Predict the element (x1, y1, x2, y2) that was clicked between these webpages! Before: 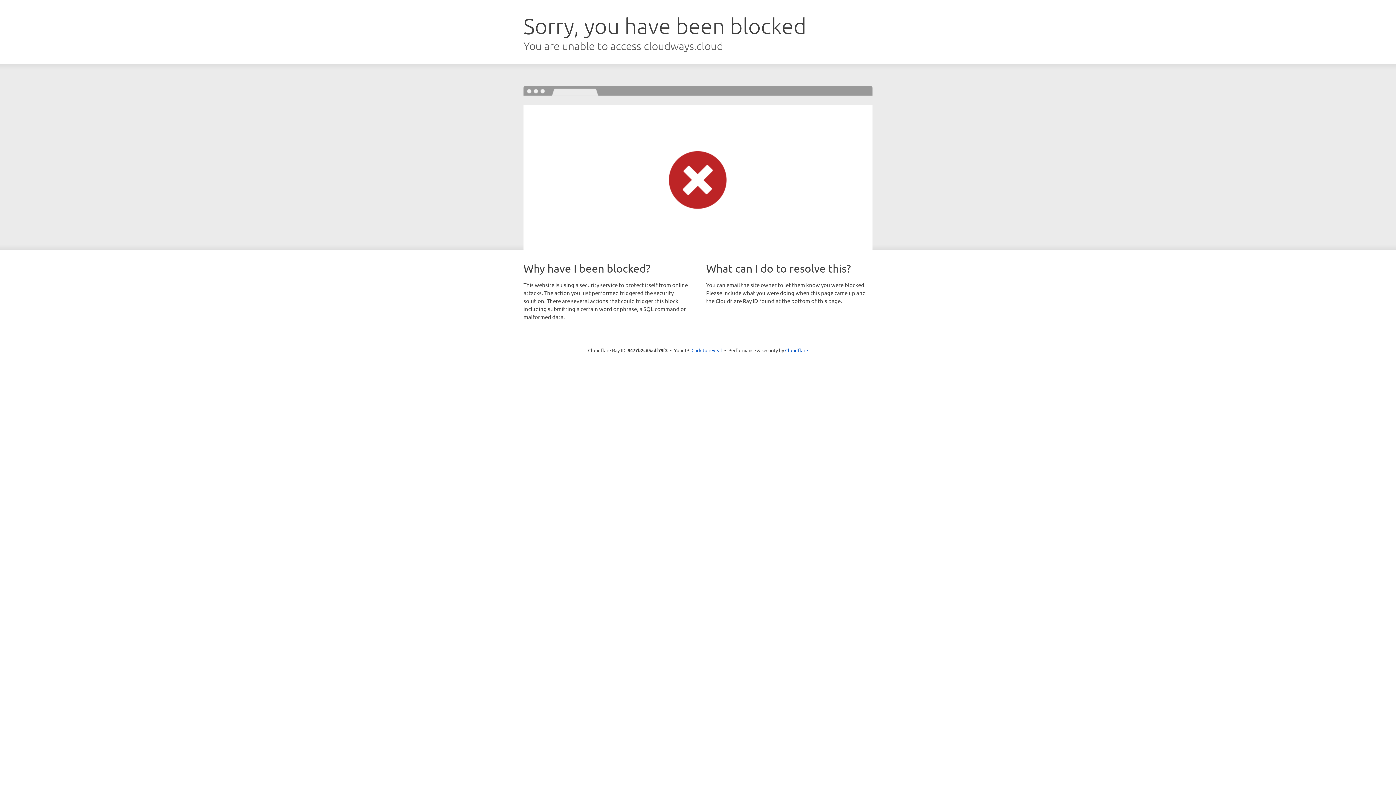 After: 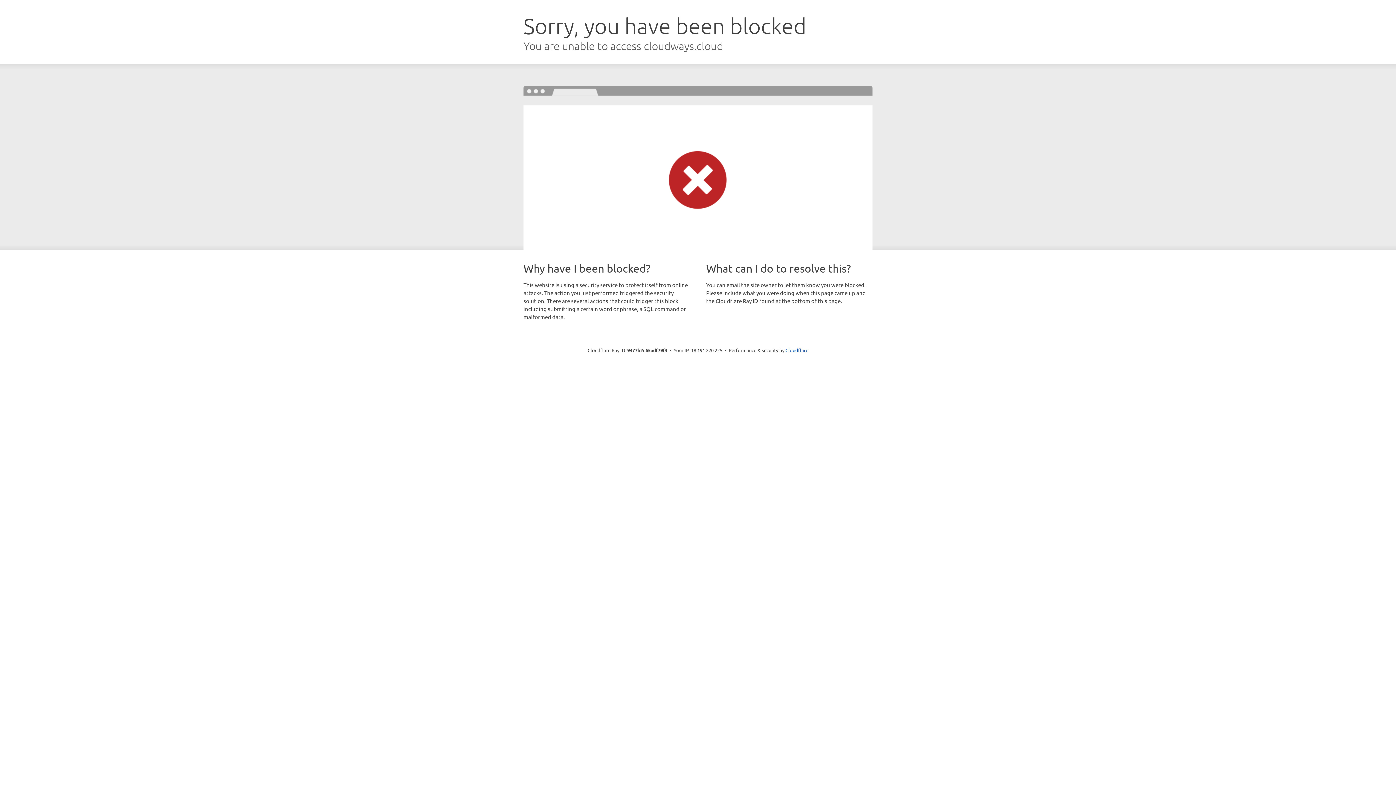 Action: label: Click to reveal bbox: (691, 346, 722, 353)